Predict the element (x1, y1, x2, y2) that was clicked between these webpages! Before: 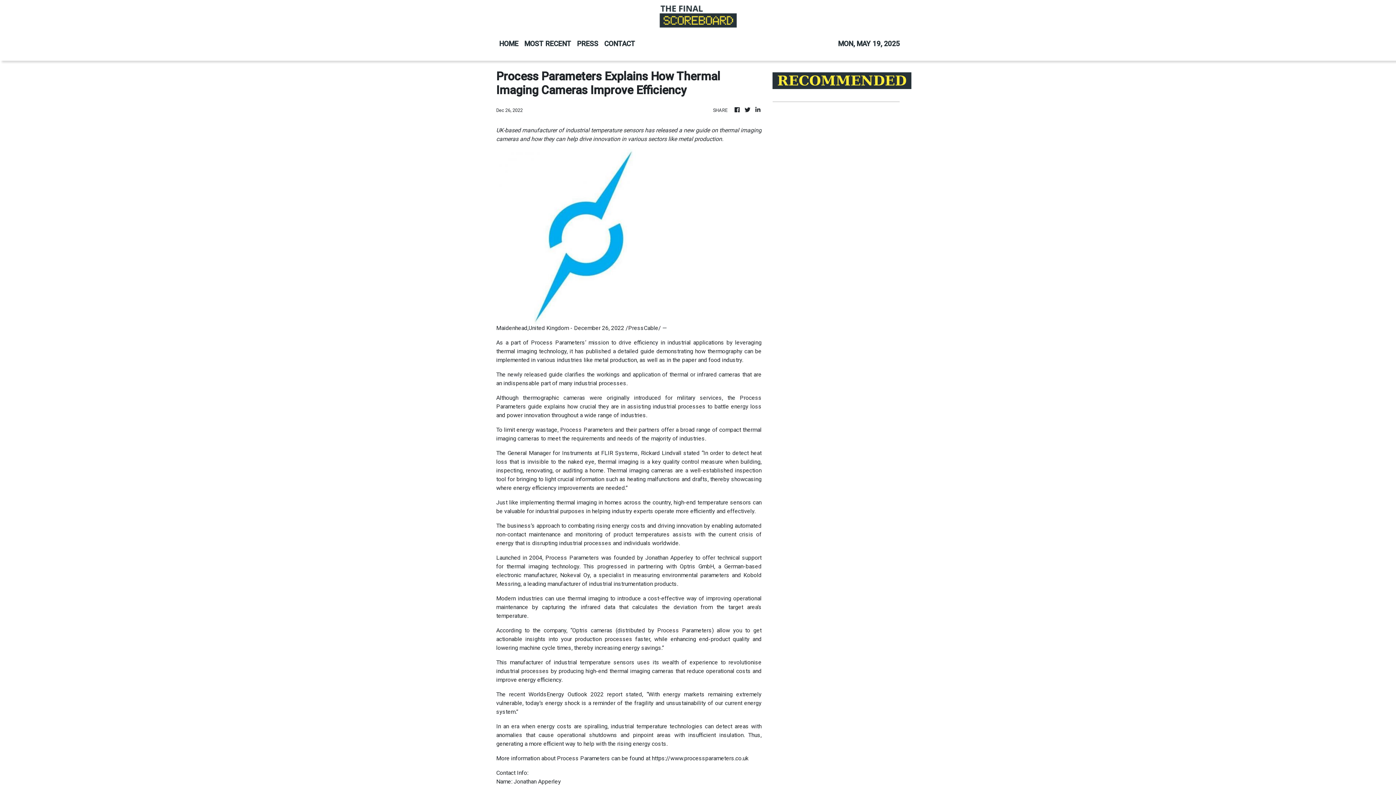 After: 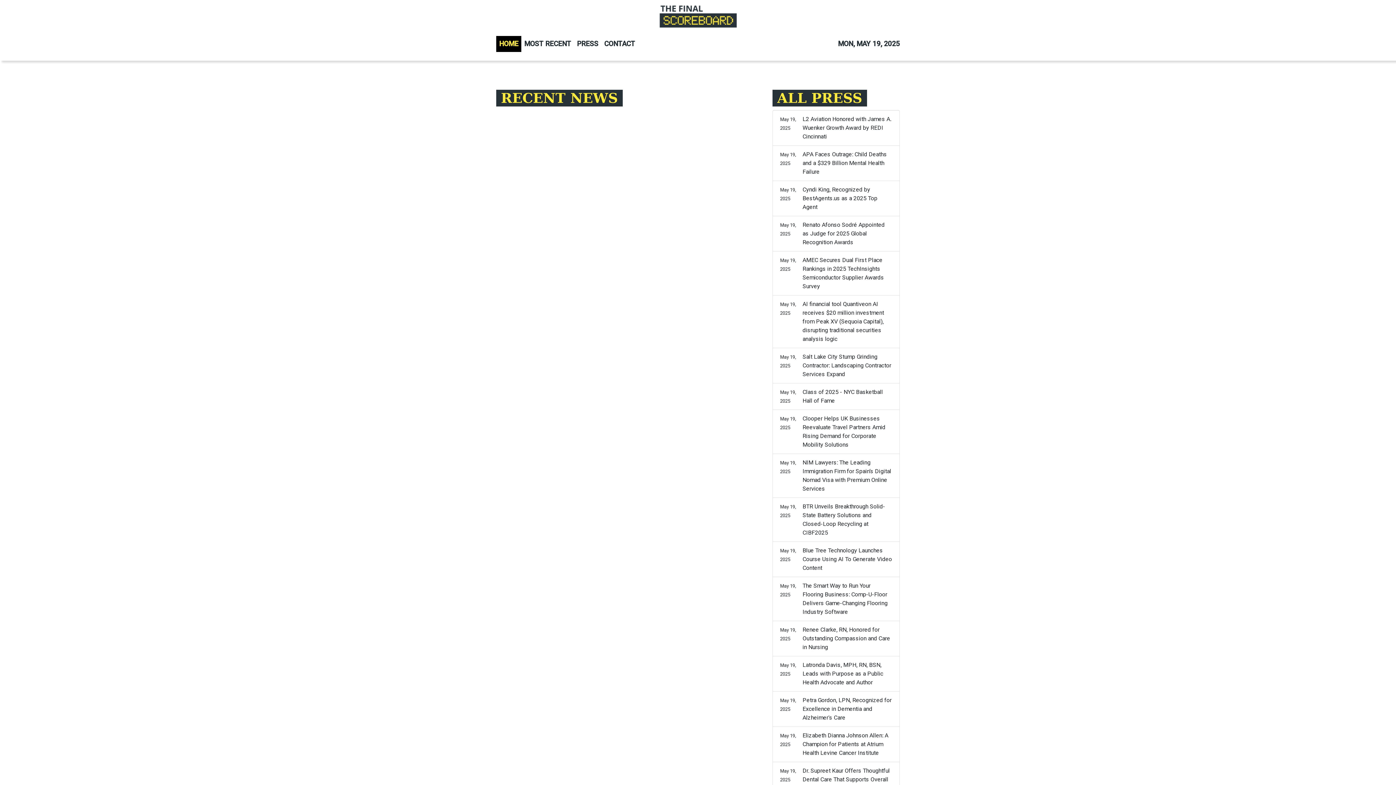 Action: bbox: (733, 105, 741, 114)